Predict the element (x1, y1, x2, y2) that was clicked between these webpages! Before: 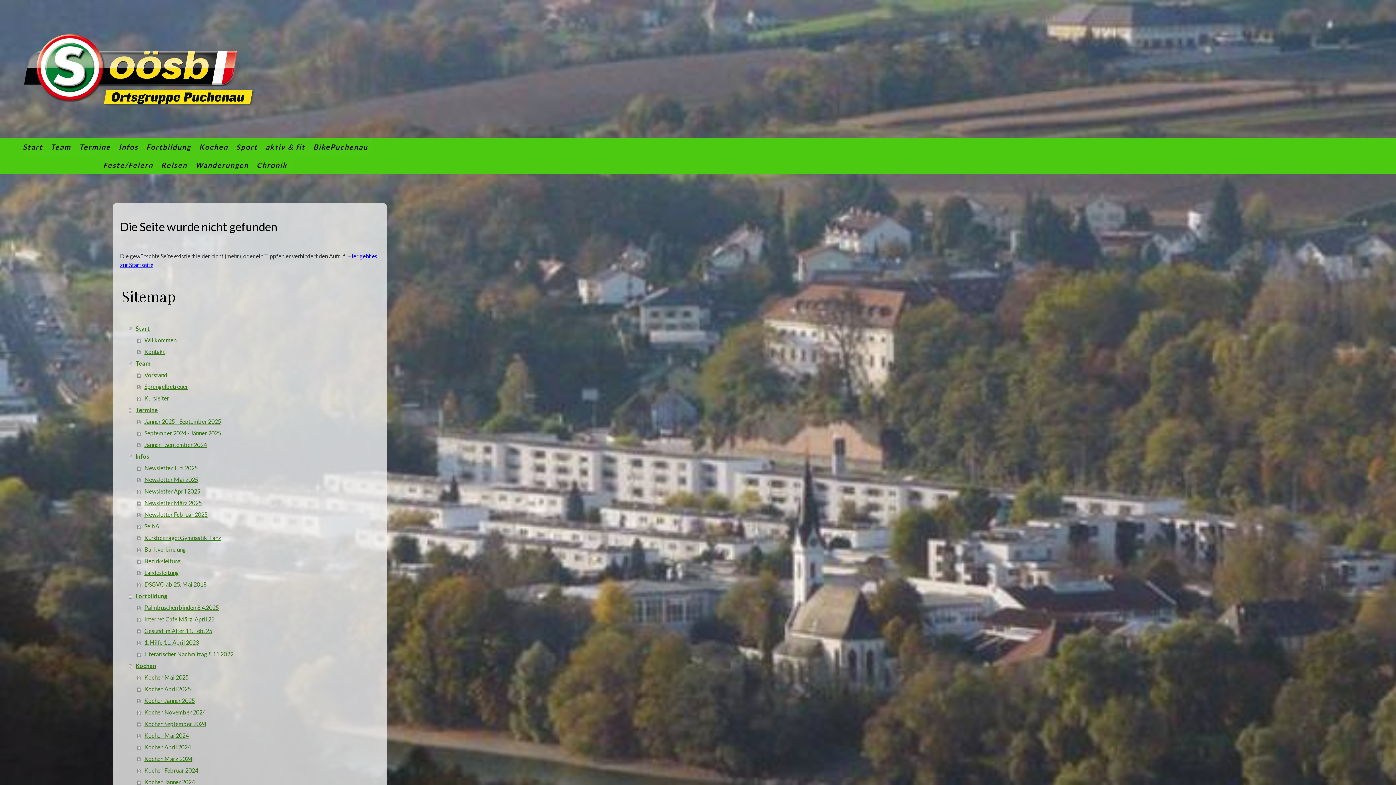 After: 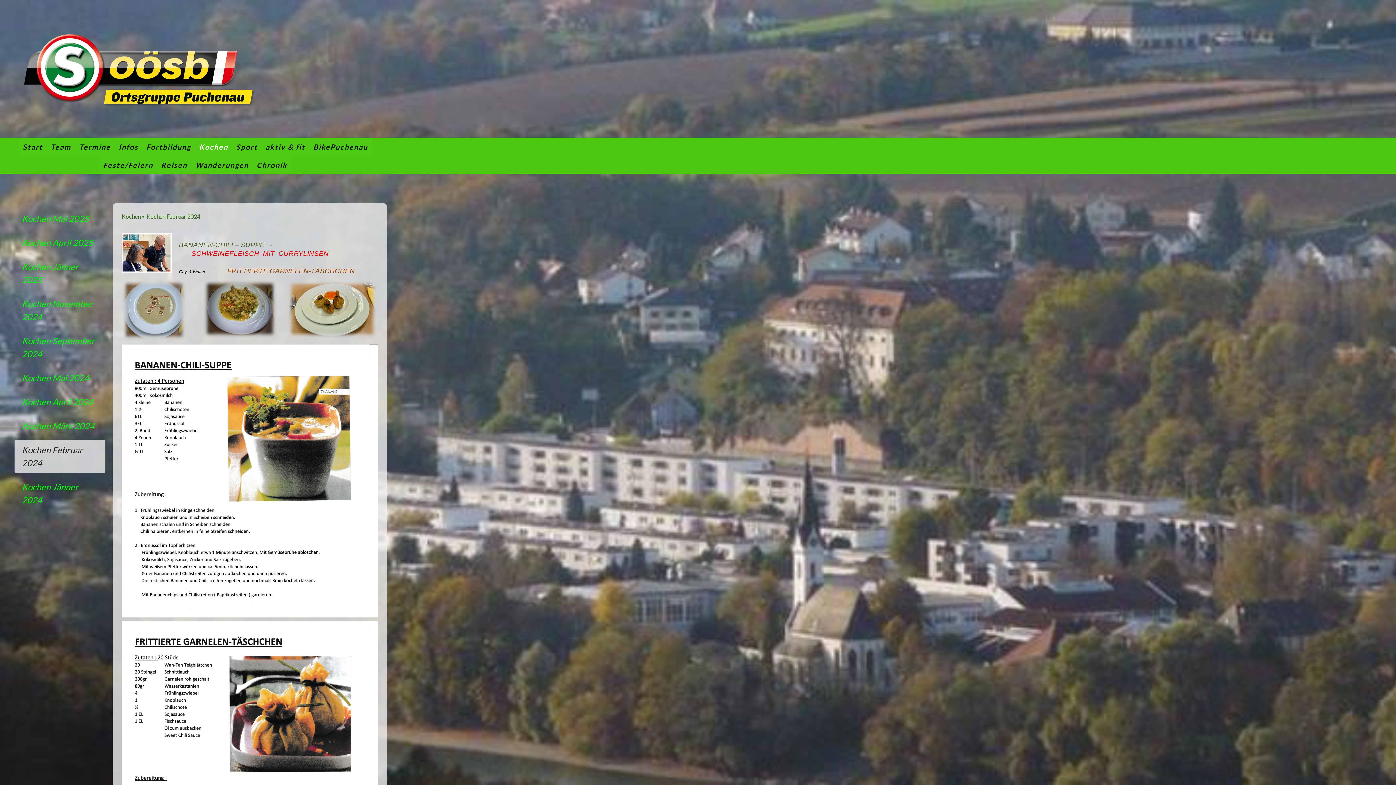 Action: label: Kochen Februar 2024 bbox: (137, 765, 379, 776)